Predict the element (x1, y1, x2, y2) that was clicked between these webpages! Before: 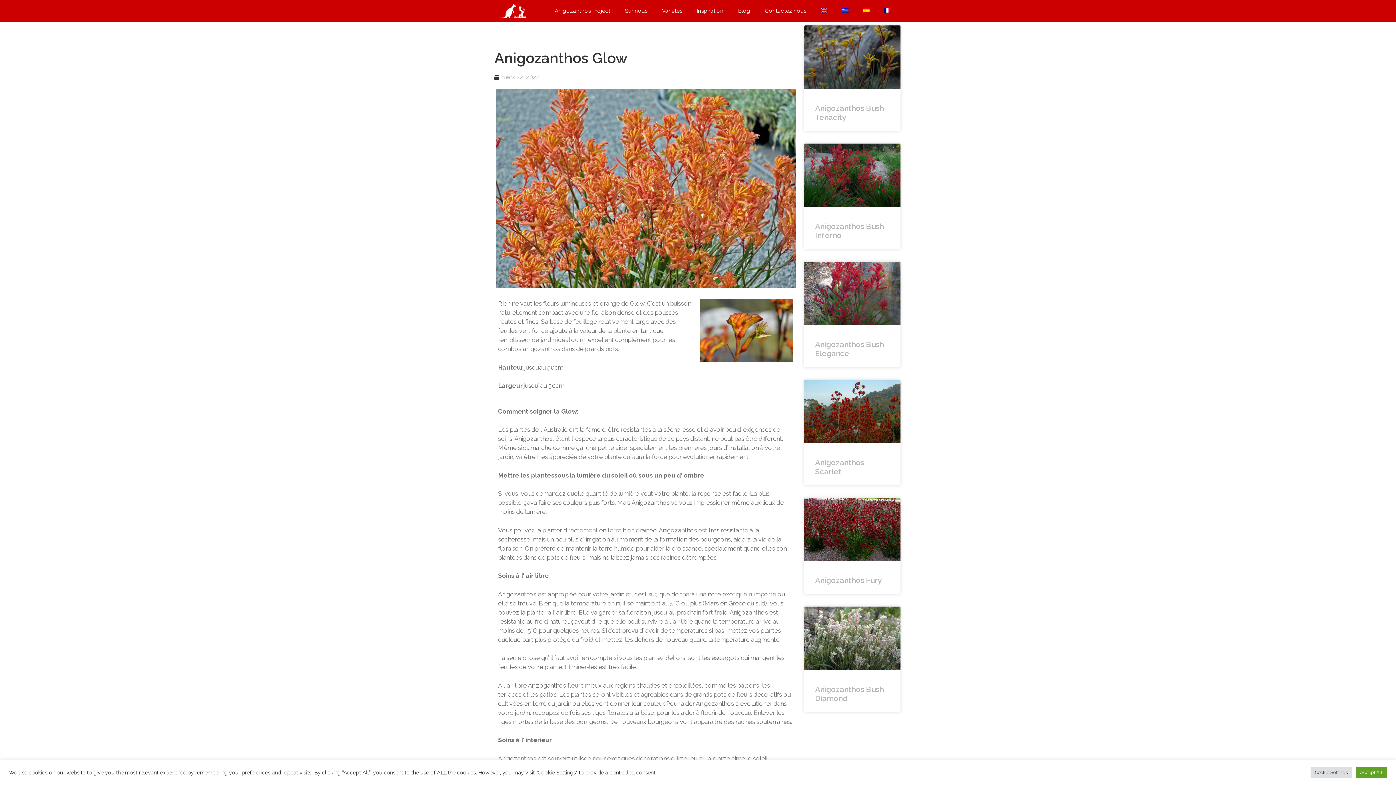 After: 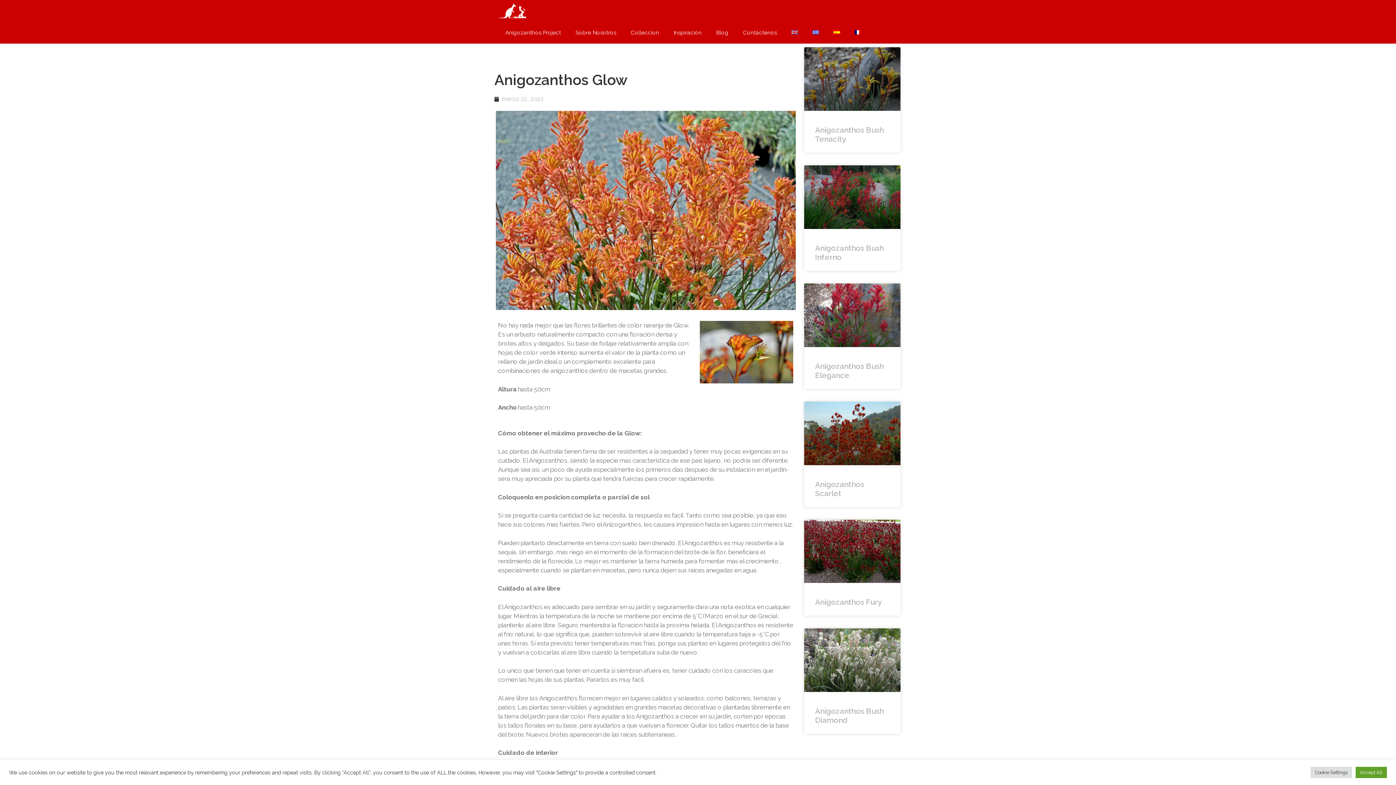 Action: bbox: (856, 8, 877, 12)